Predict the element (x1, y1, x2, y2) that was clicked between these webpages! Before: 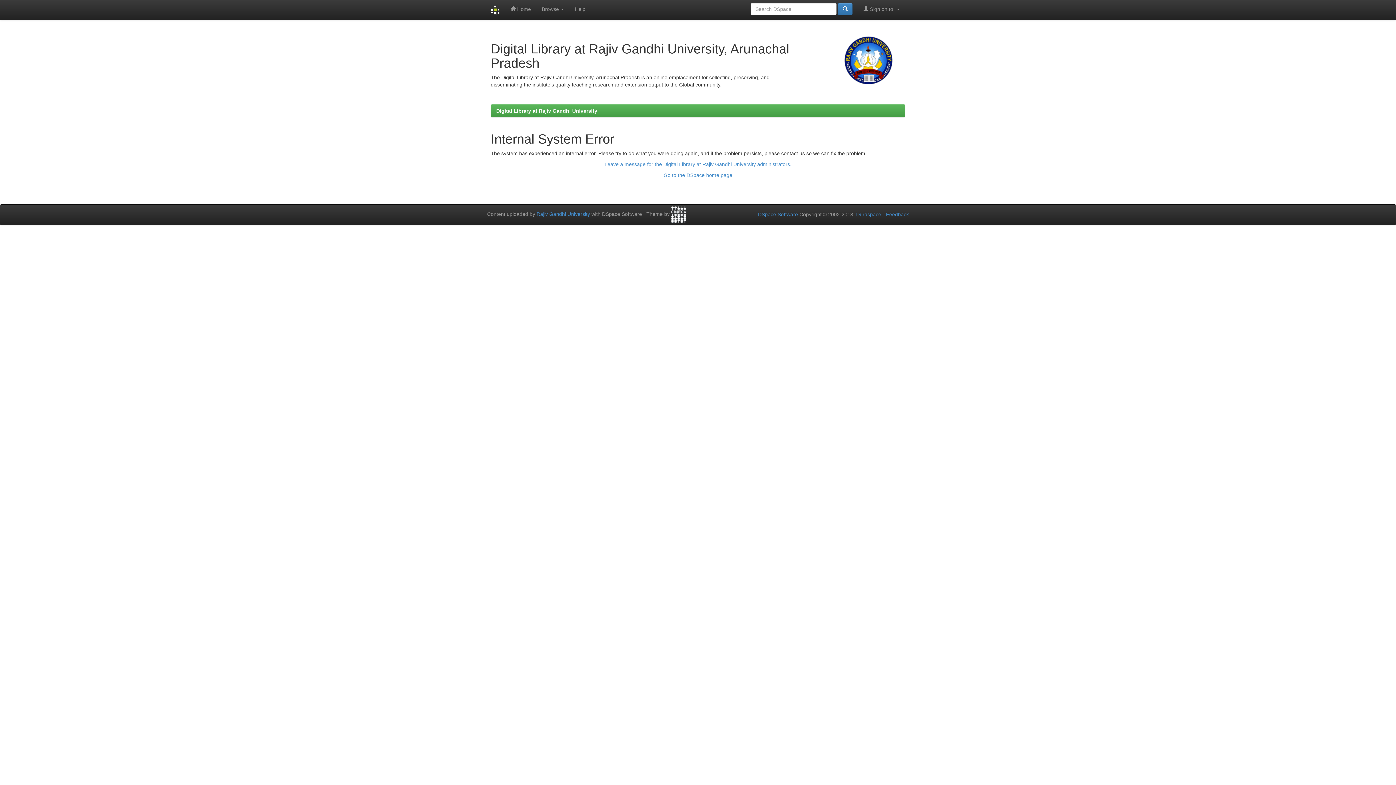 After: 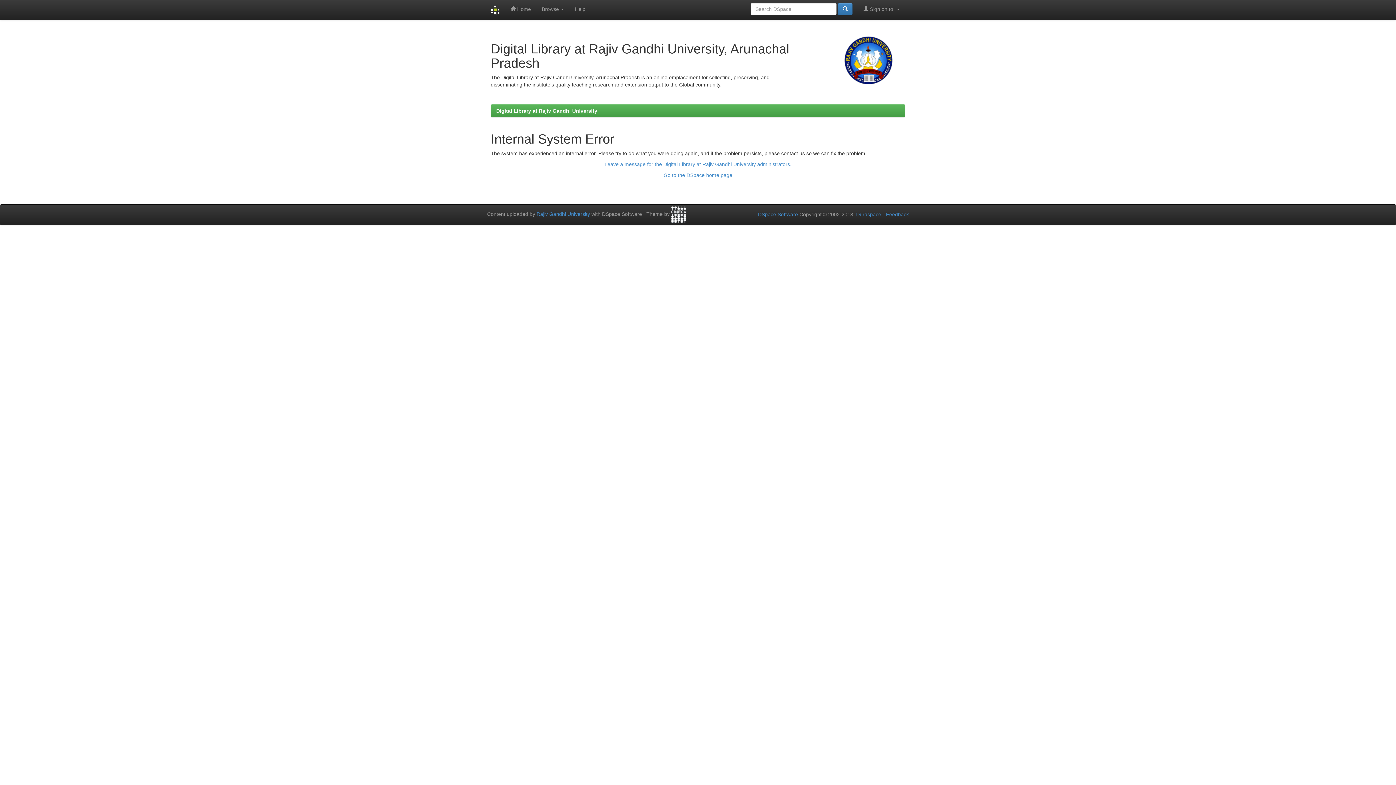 Action: label: Go to the DSpace home page bbox: (663, 172, 732, 178)